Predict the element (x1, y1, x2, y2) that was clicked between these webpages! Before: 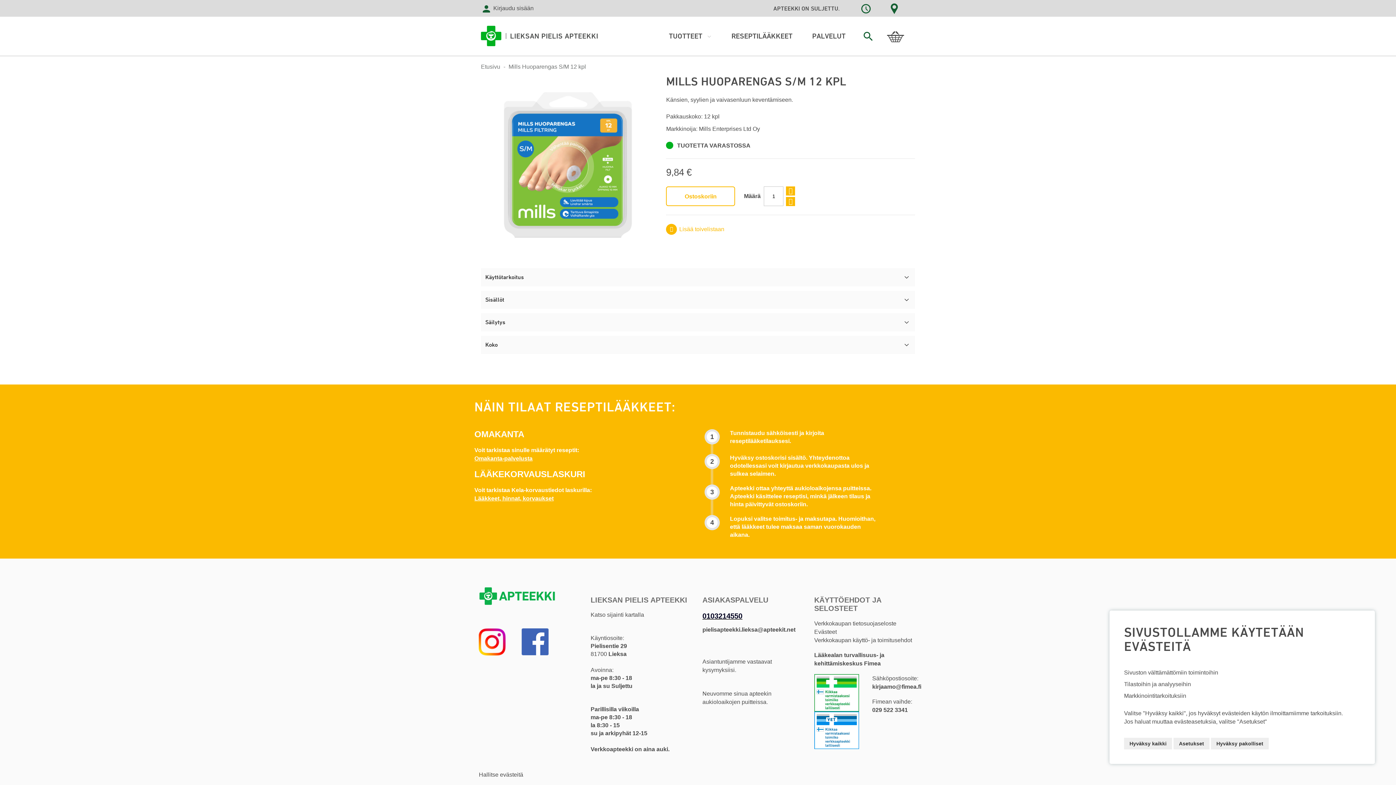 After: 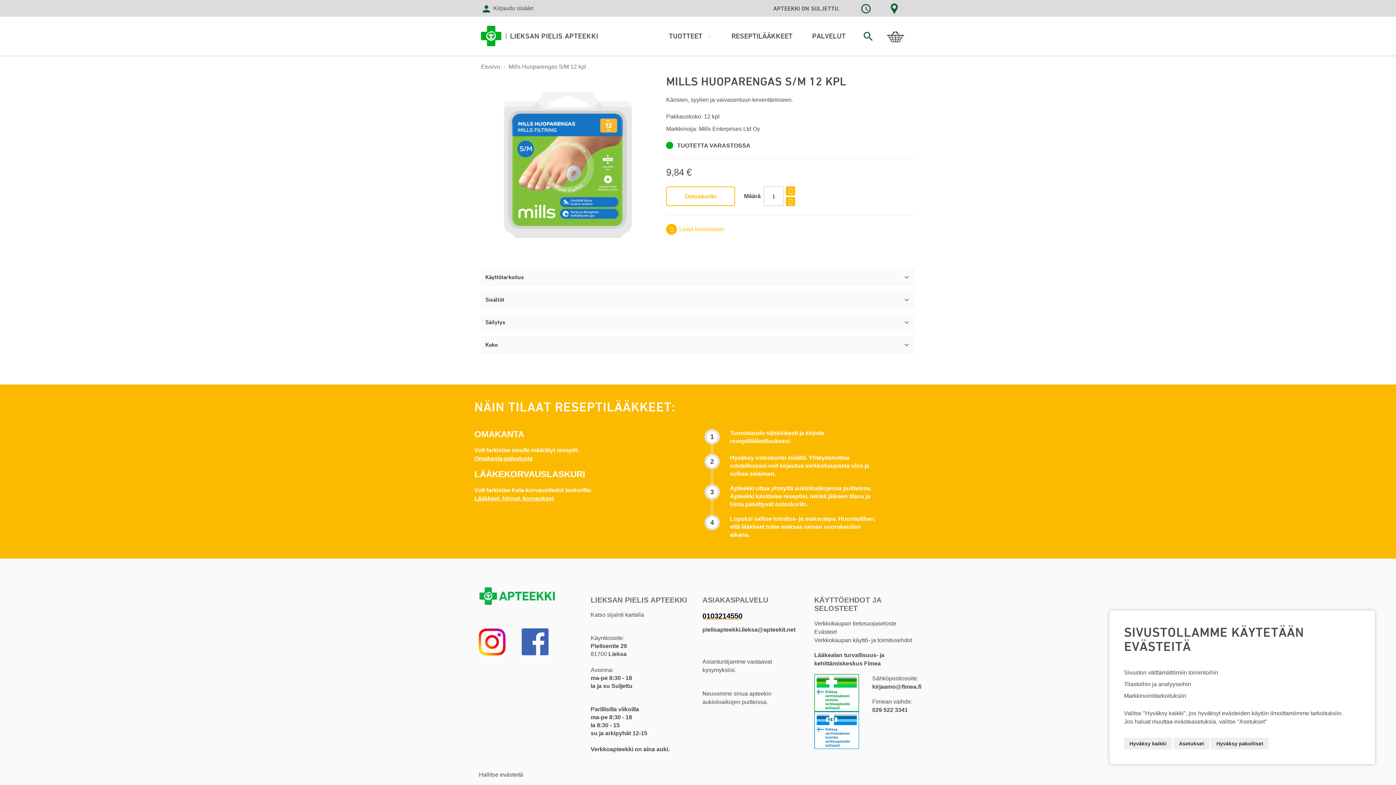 Action: bbox: (702, 592, 742, 600) label: 0103214550